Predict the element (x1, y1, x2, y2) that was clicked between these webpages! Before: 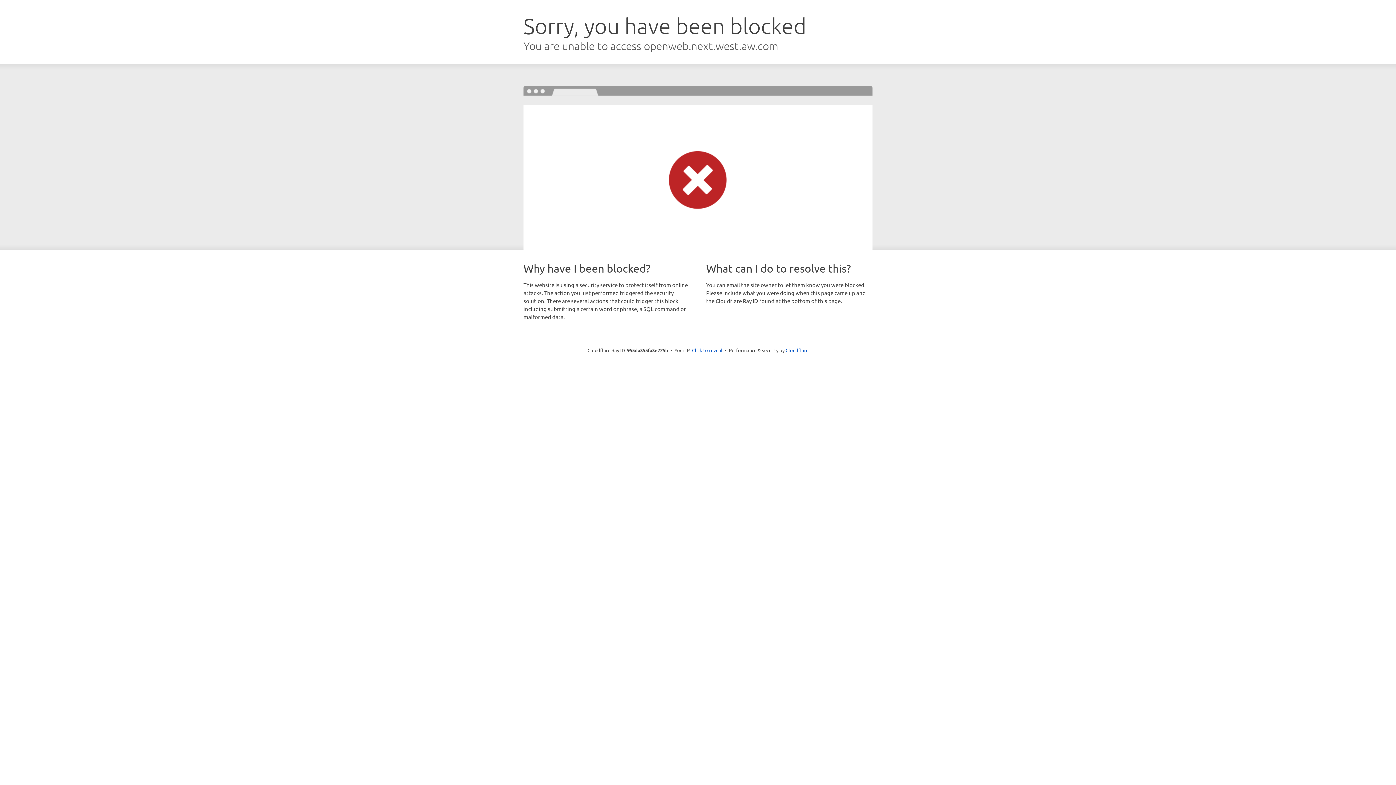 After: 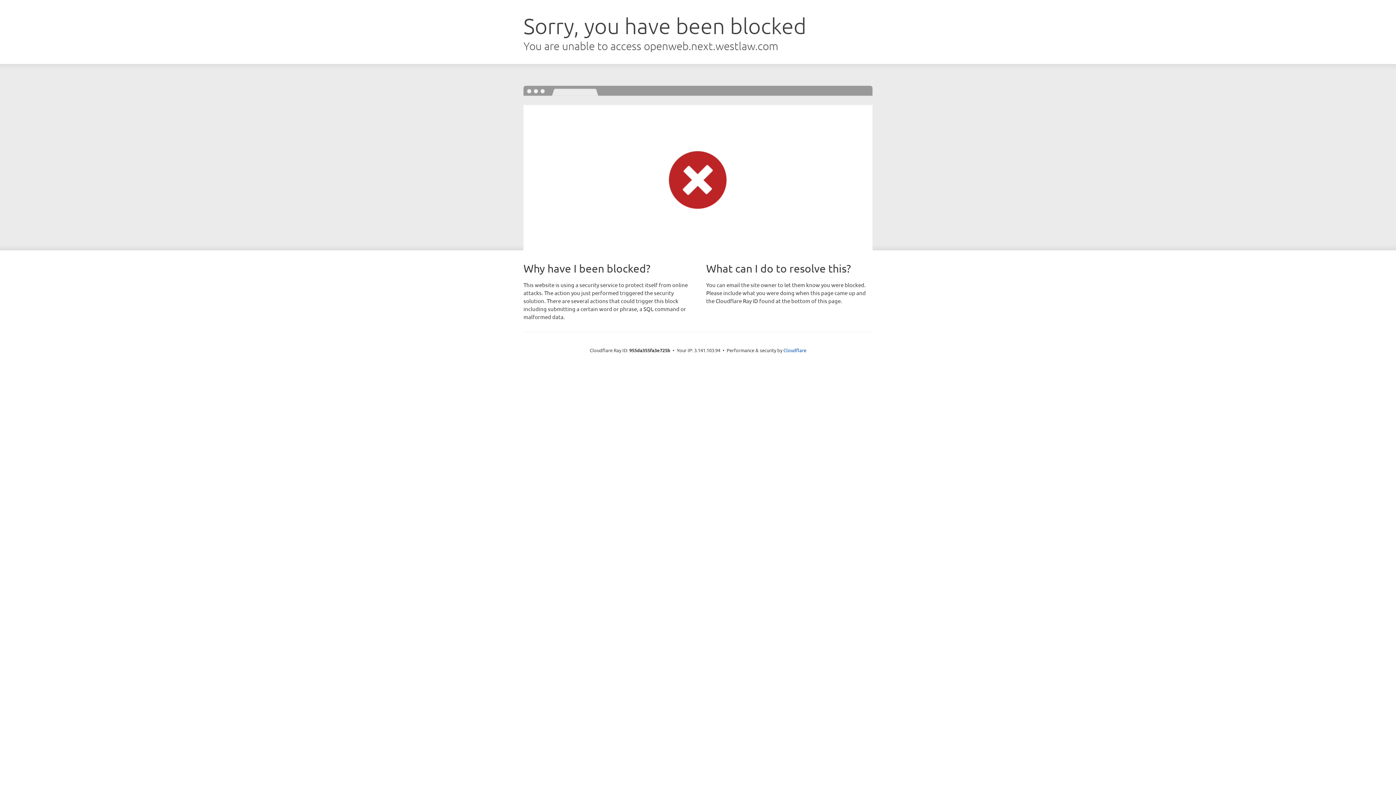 Action: label: Click to reveal bbox: (692, 346, 722, 353)